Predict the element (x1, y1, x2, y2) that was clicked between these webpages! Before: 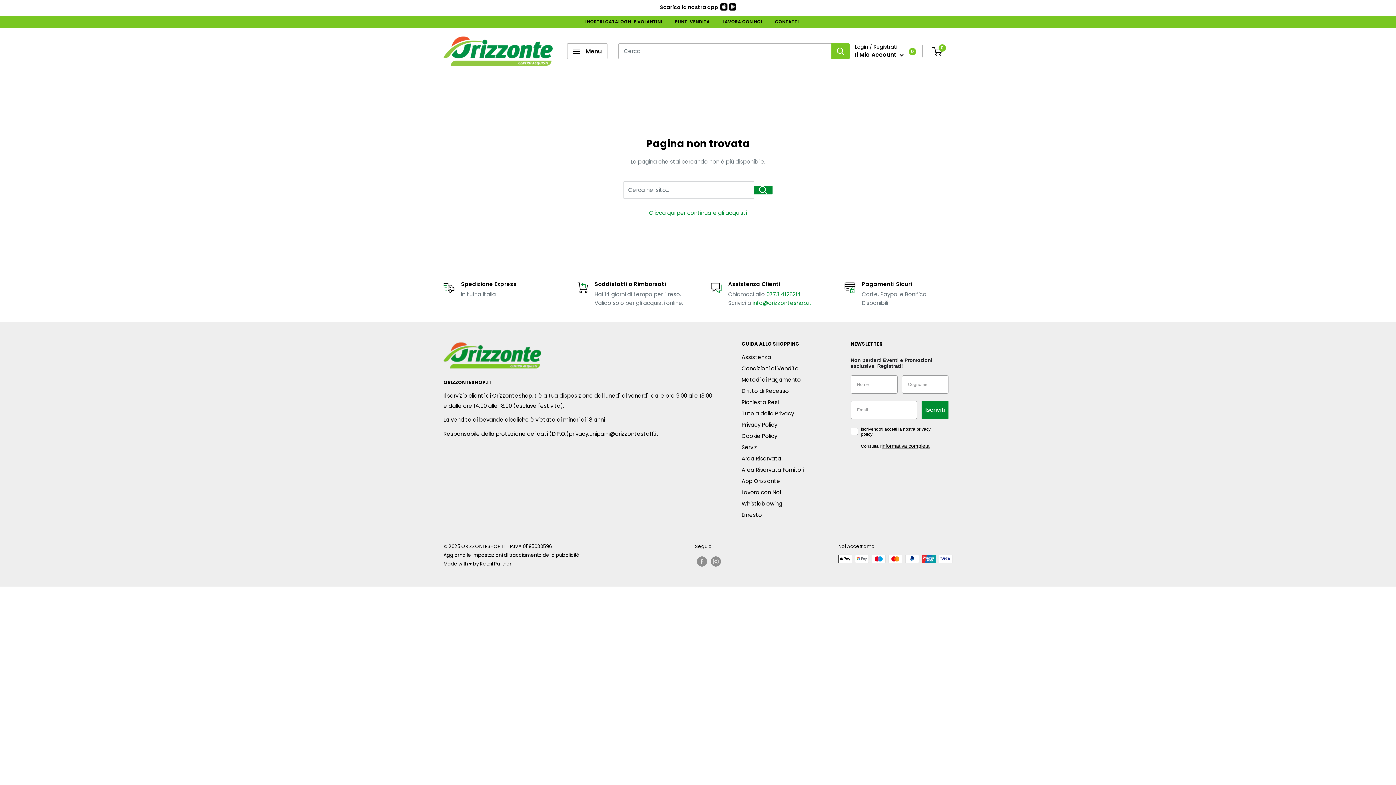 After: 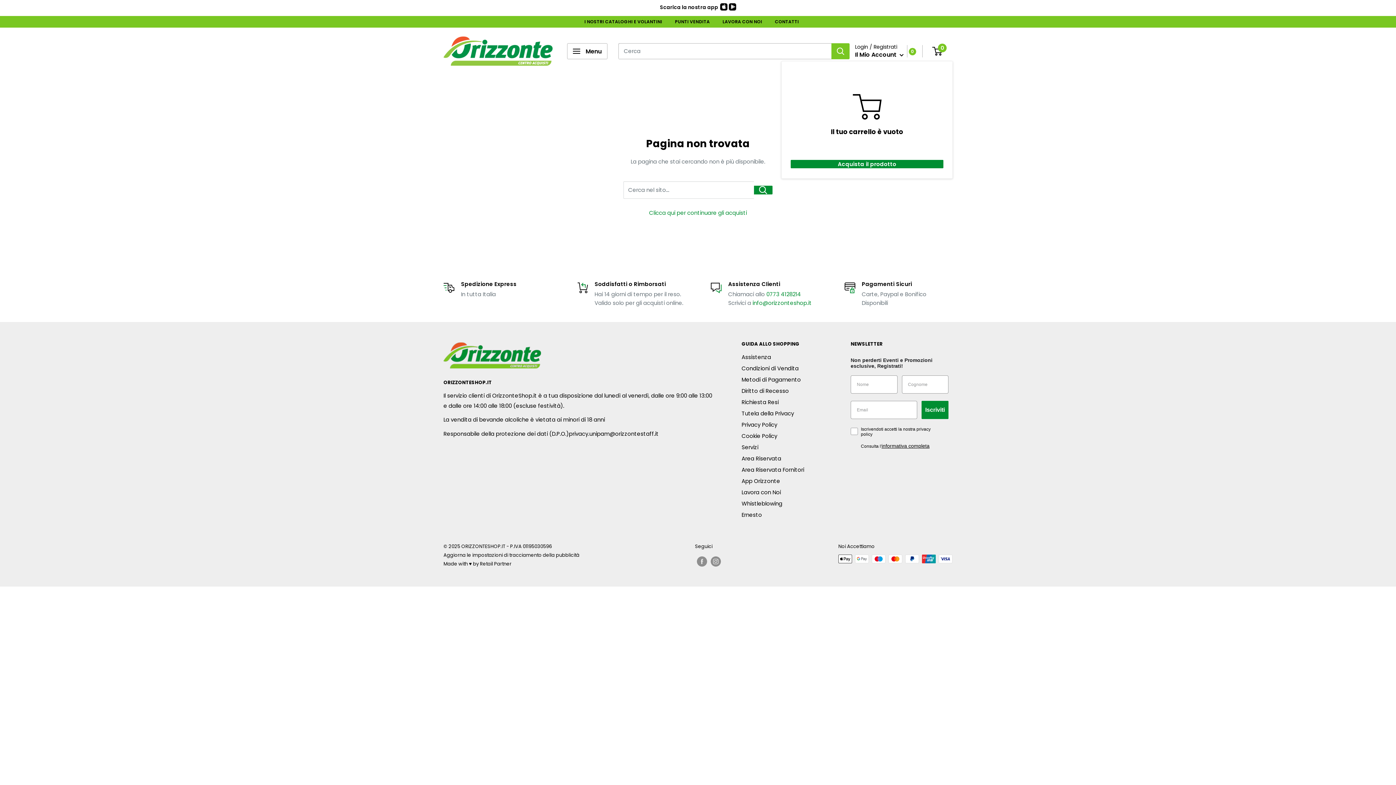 Action: bbox: (926, 45, 949, 56) label: 0